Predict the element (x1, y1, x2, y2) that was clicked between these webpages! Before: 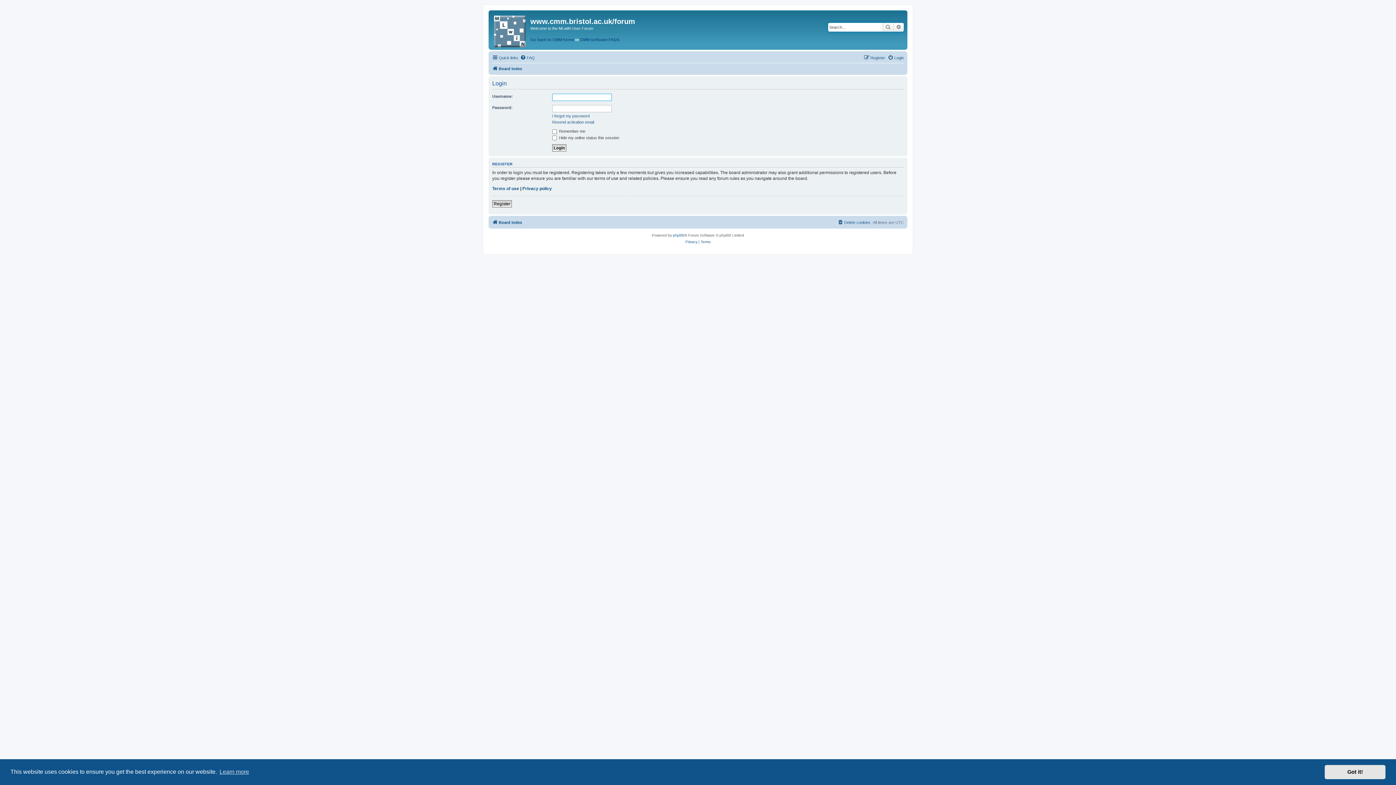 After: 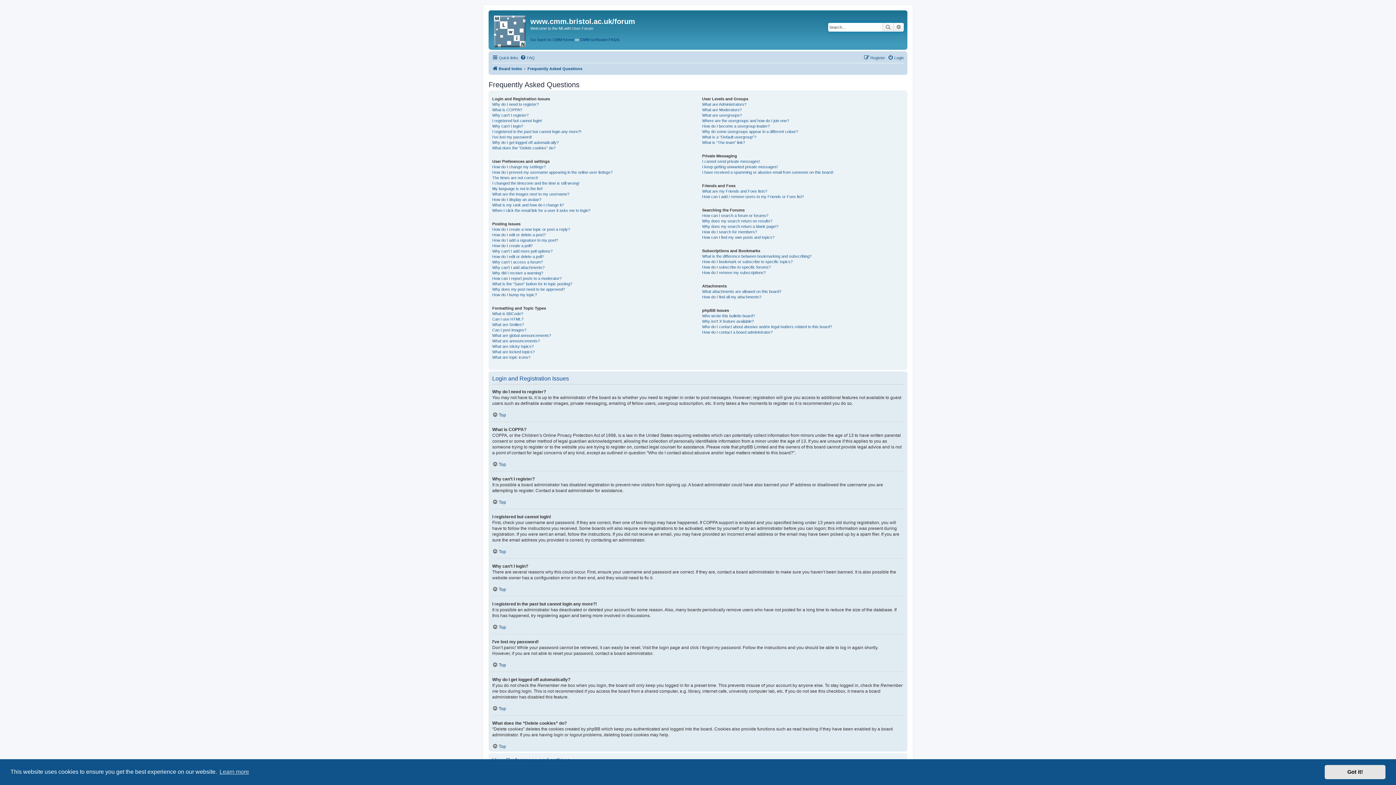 Action: bbox: (520, 53, 534, 62) label: FAQ